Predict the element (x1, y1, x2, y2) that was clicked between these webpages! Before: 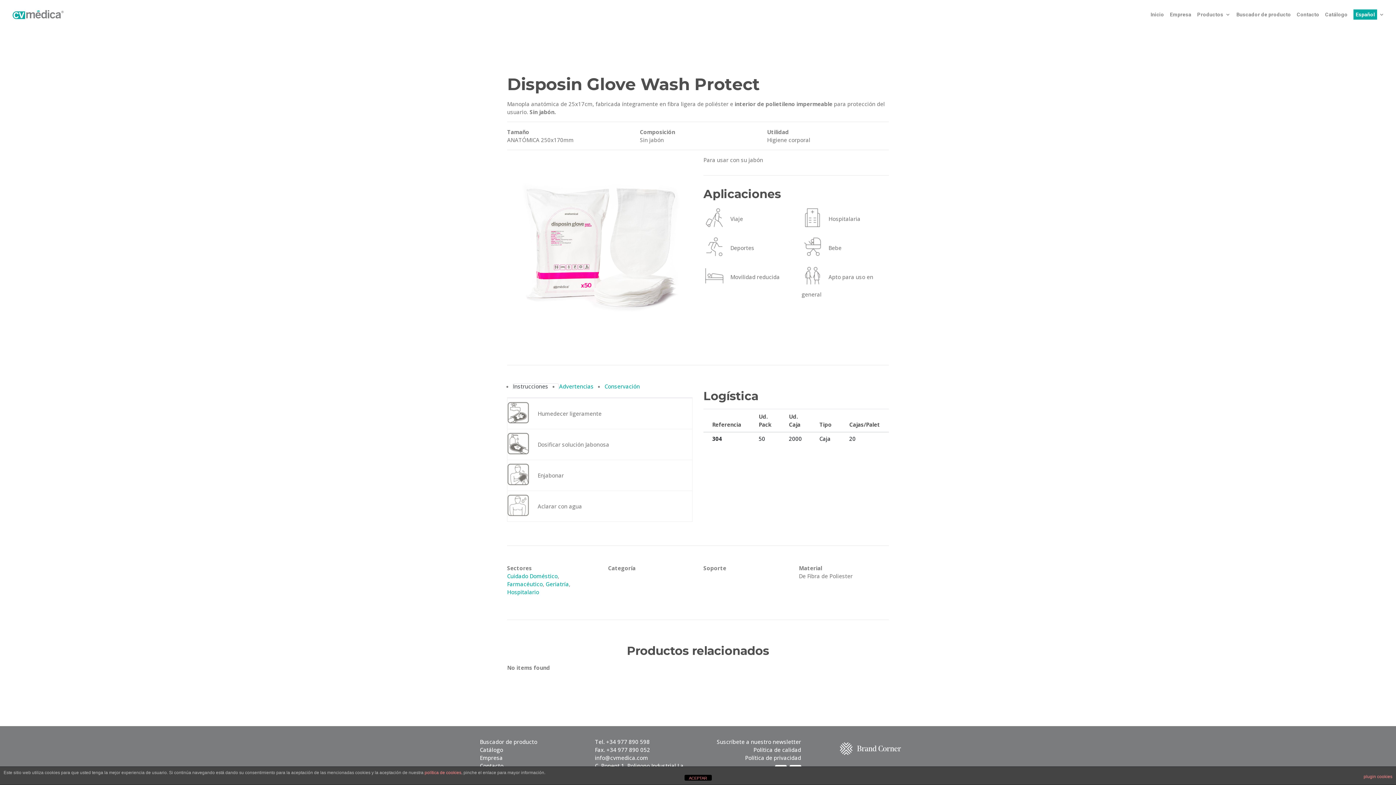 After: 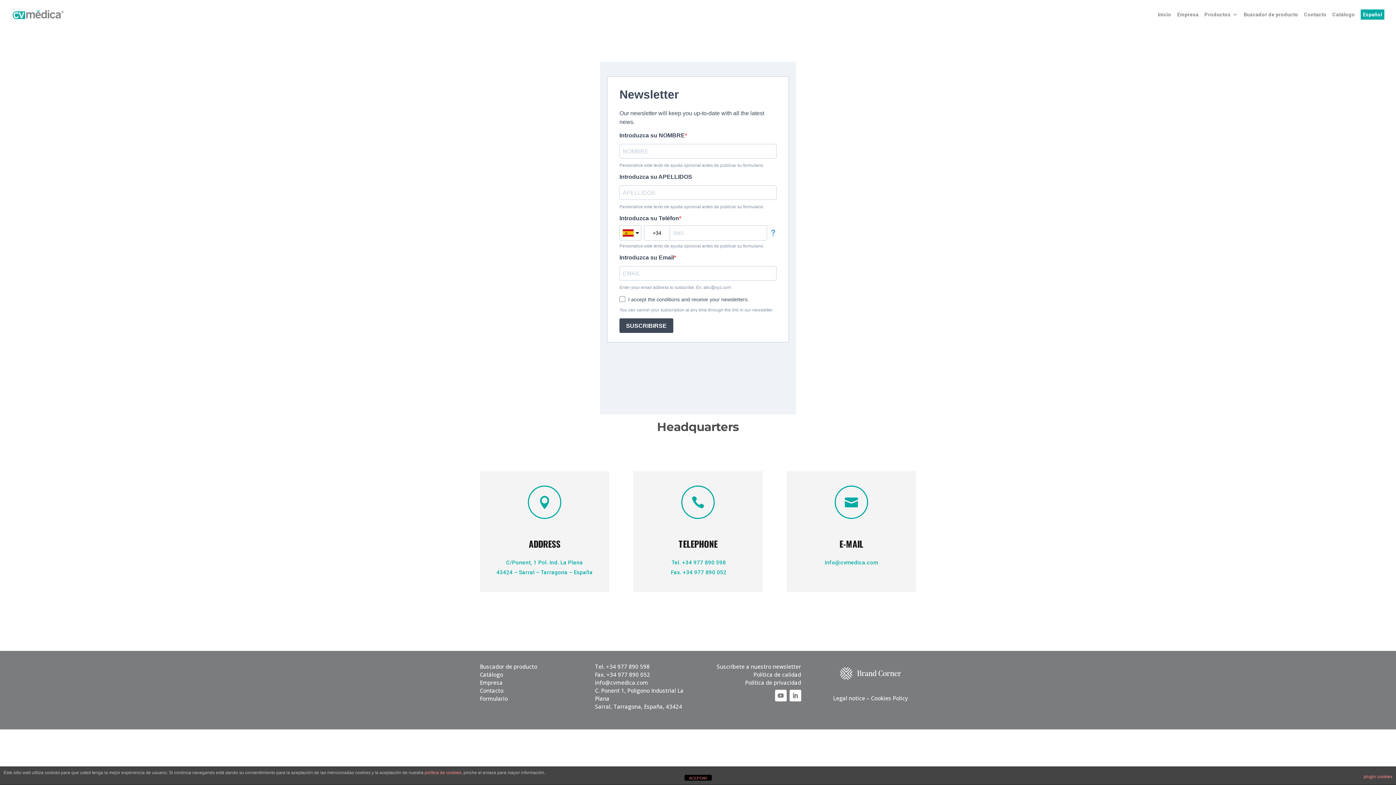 Action: bbox: (716, 738, 801, 745) label: Suscríbete a nuestro newsletter